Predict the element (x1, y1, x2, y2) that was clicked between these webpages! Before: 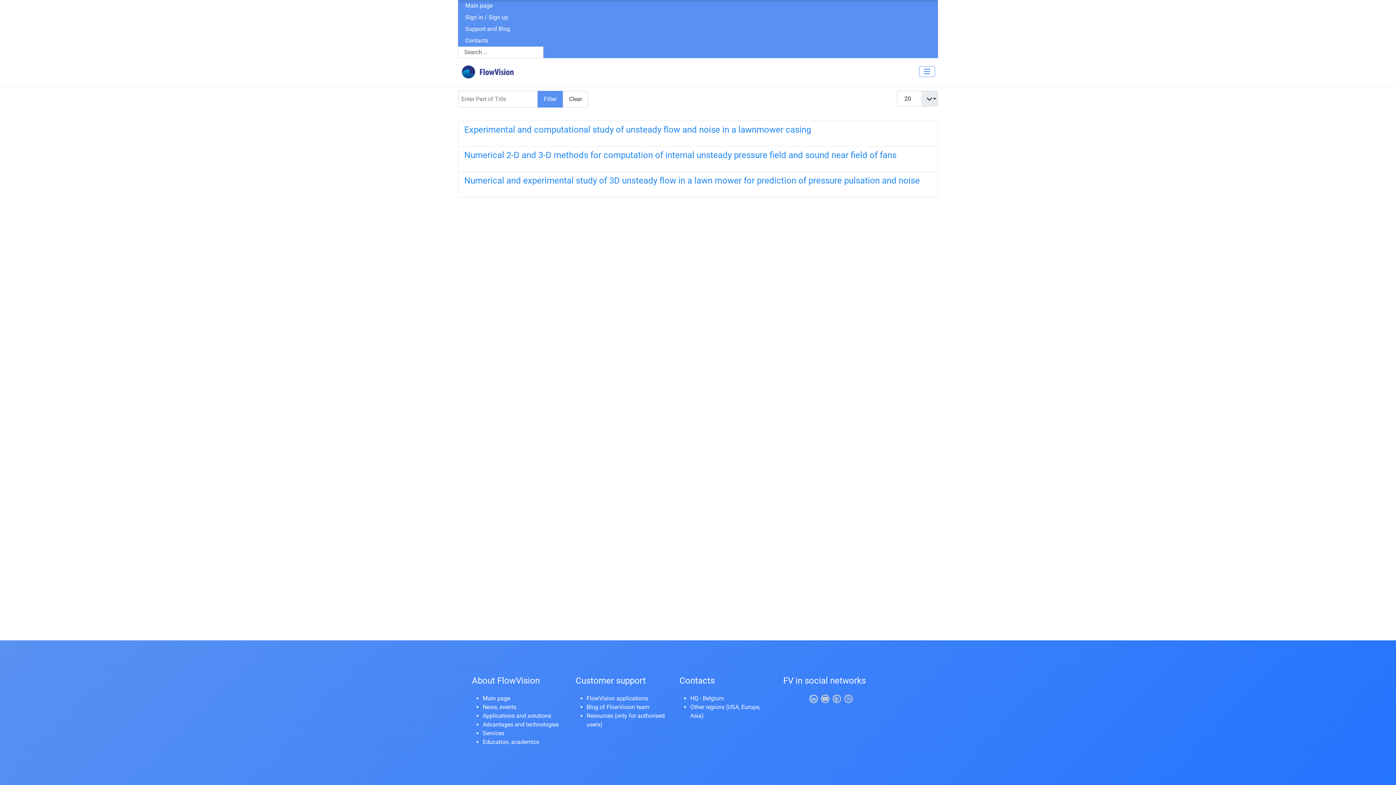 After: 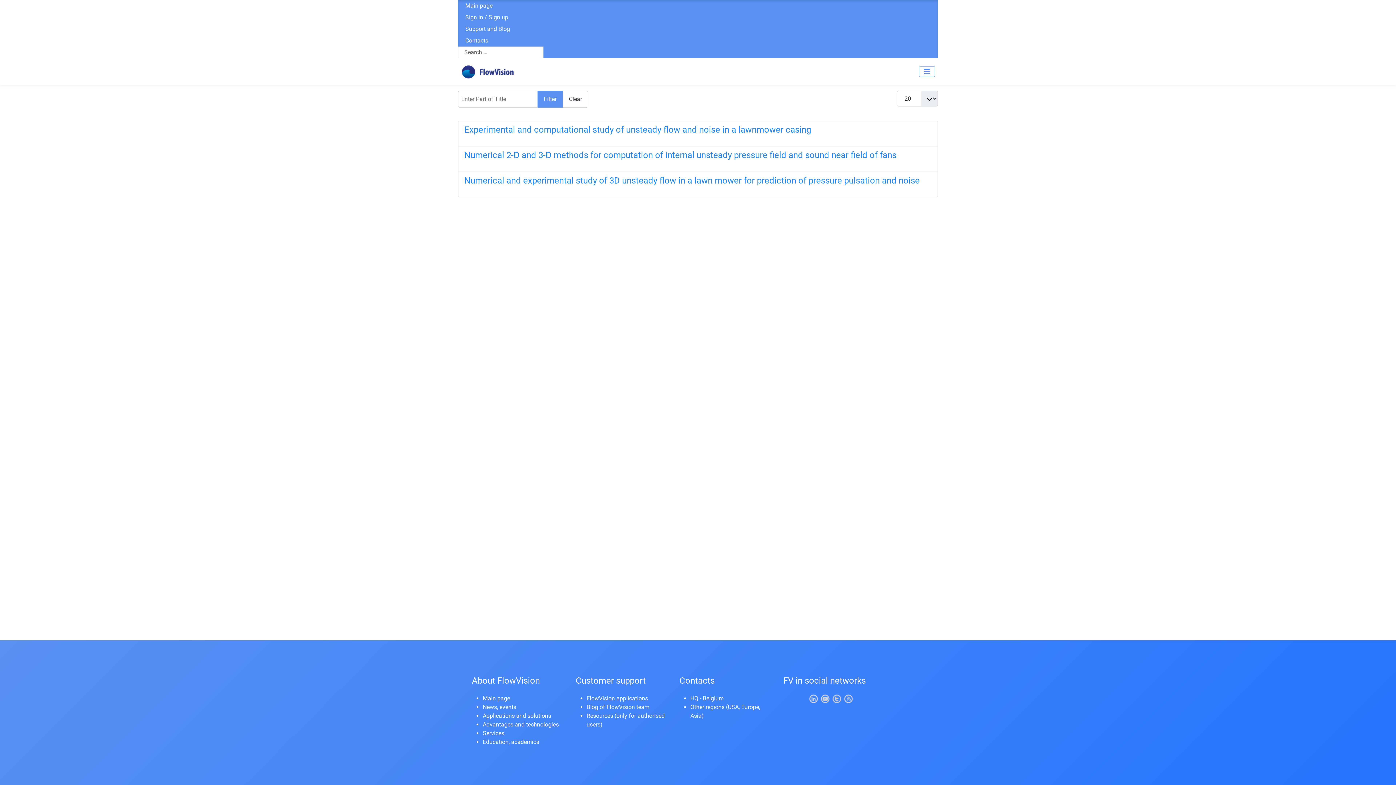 Action: bbox: (844, 695, 853, 702)